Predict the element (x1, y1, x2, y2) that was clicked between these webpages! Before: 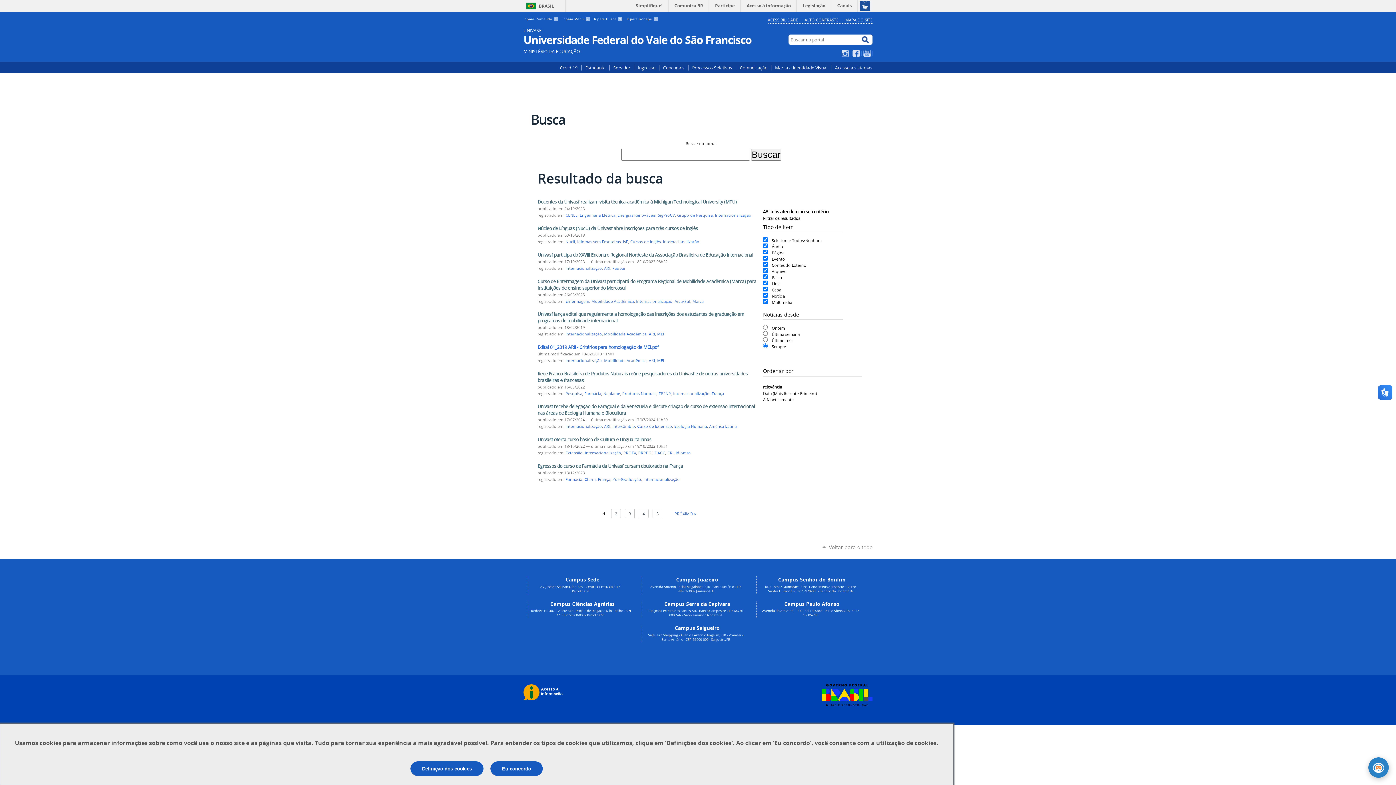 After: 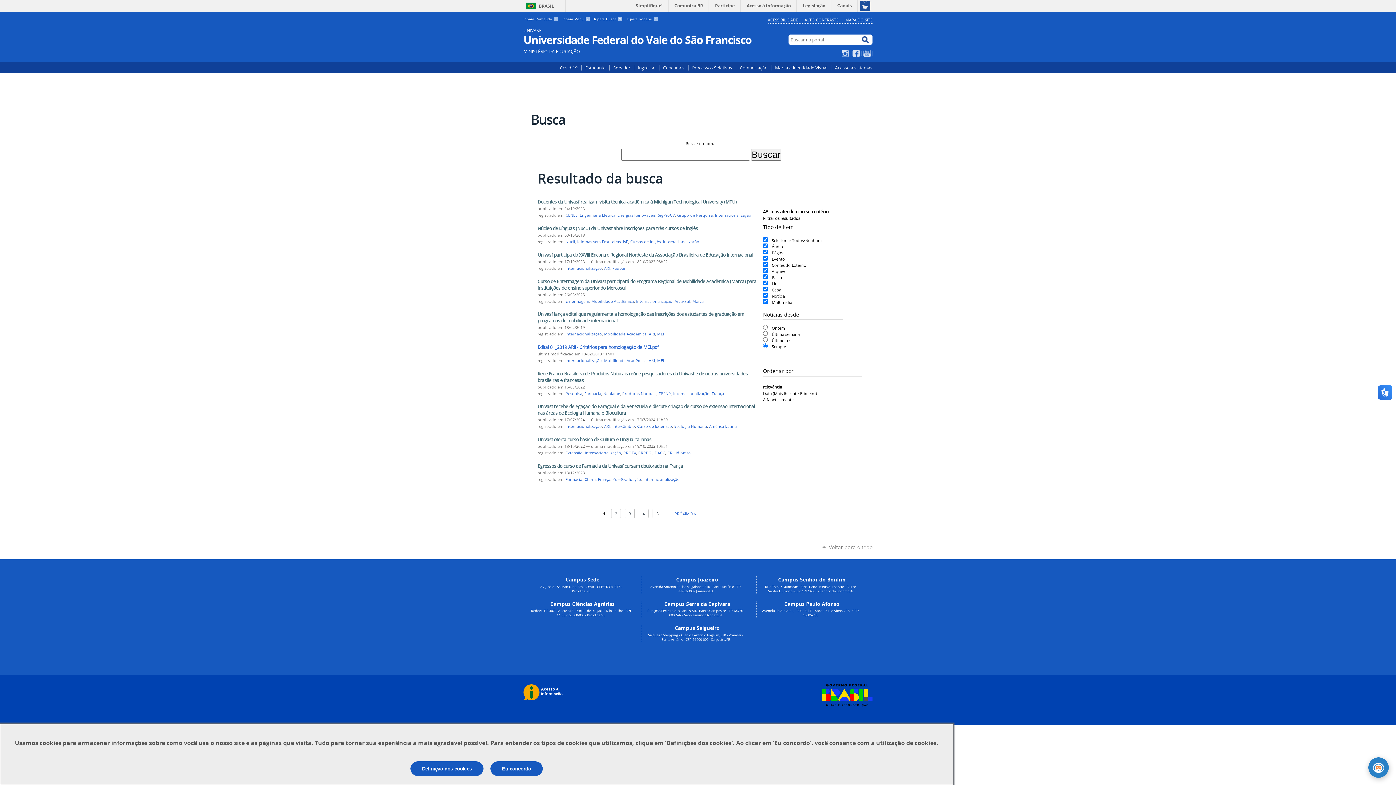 Action: bbox: (771, 64, 831, 70) label: Marca e Identidade Visual